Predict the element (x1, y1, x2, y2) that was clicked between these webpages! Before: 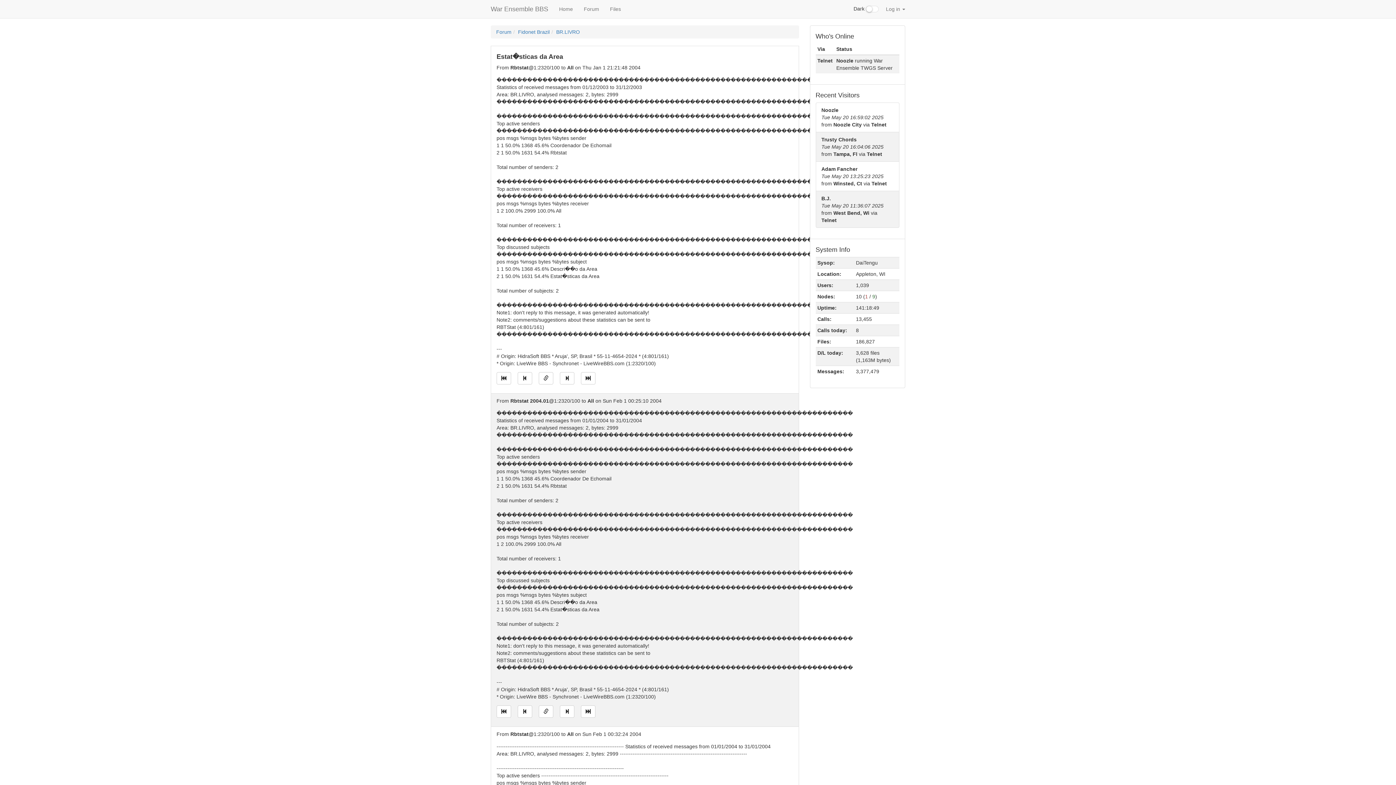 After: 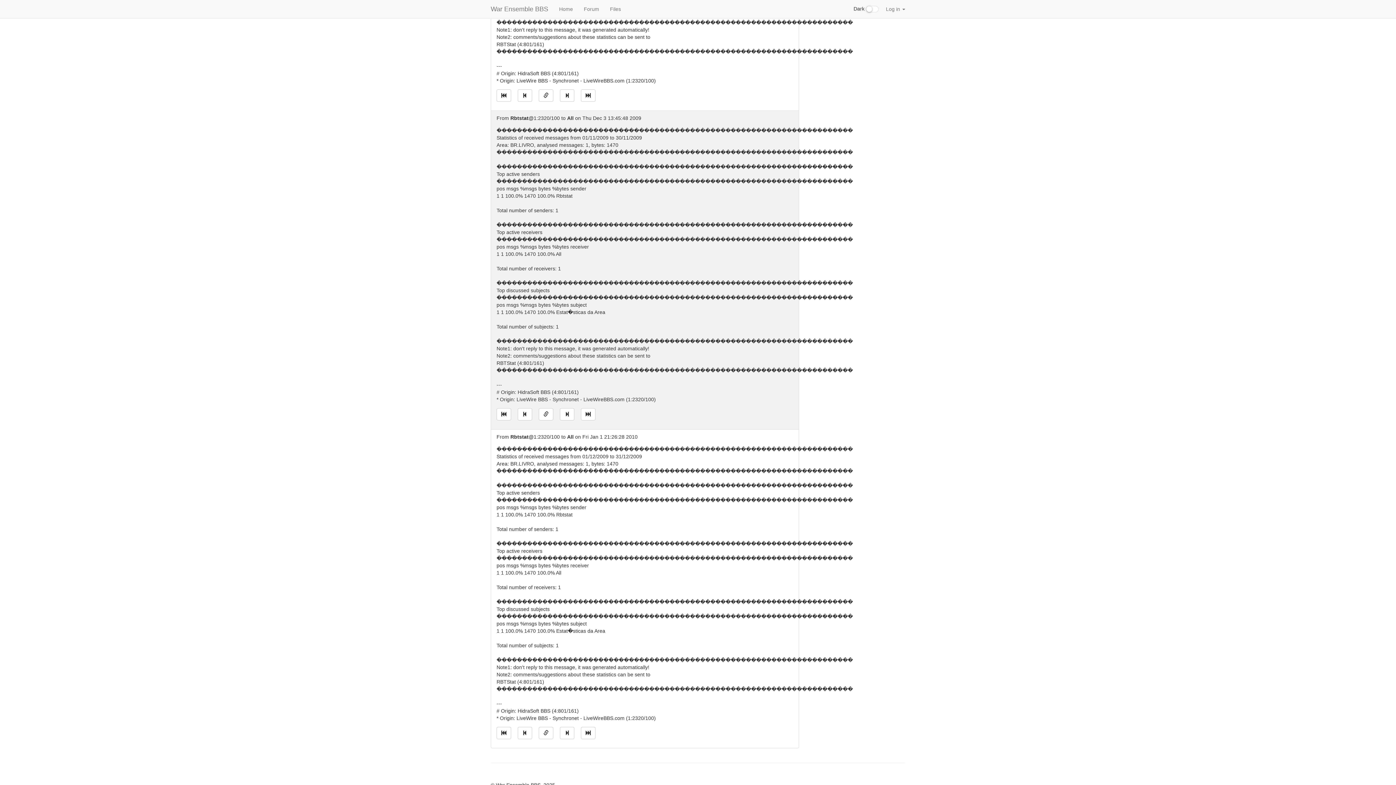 Action: bbox: (581, 705, 595, 718) label: Jump to newest message